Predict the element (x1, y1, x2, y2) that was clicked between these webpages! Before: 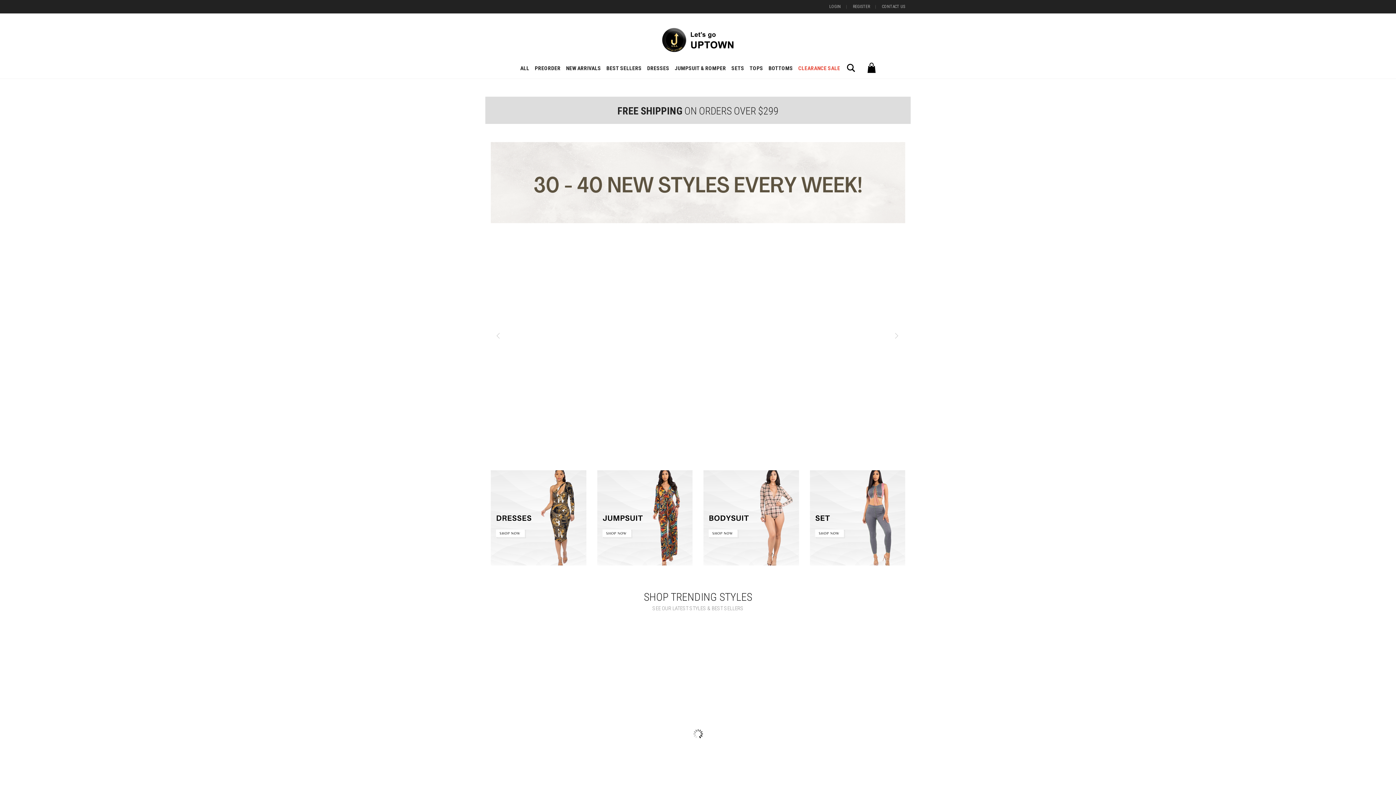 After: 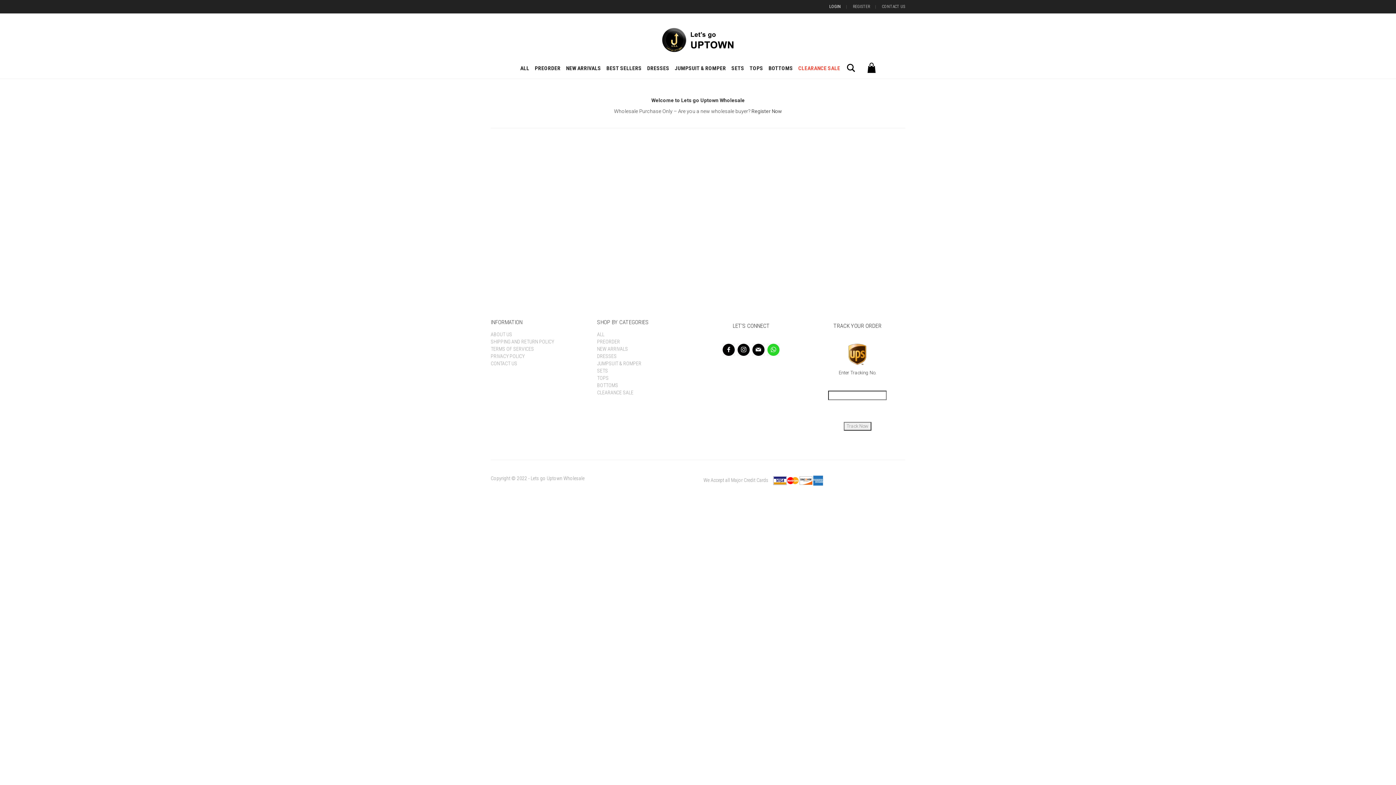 Action: bbox: (829, 4, 841, 9) label: LOGIN